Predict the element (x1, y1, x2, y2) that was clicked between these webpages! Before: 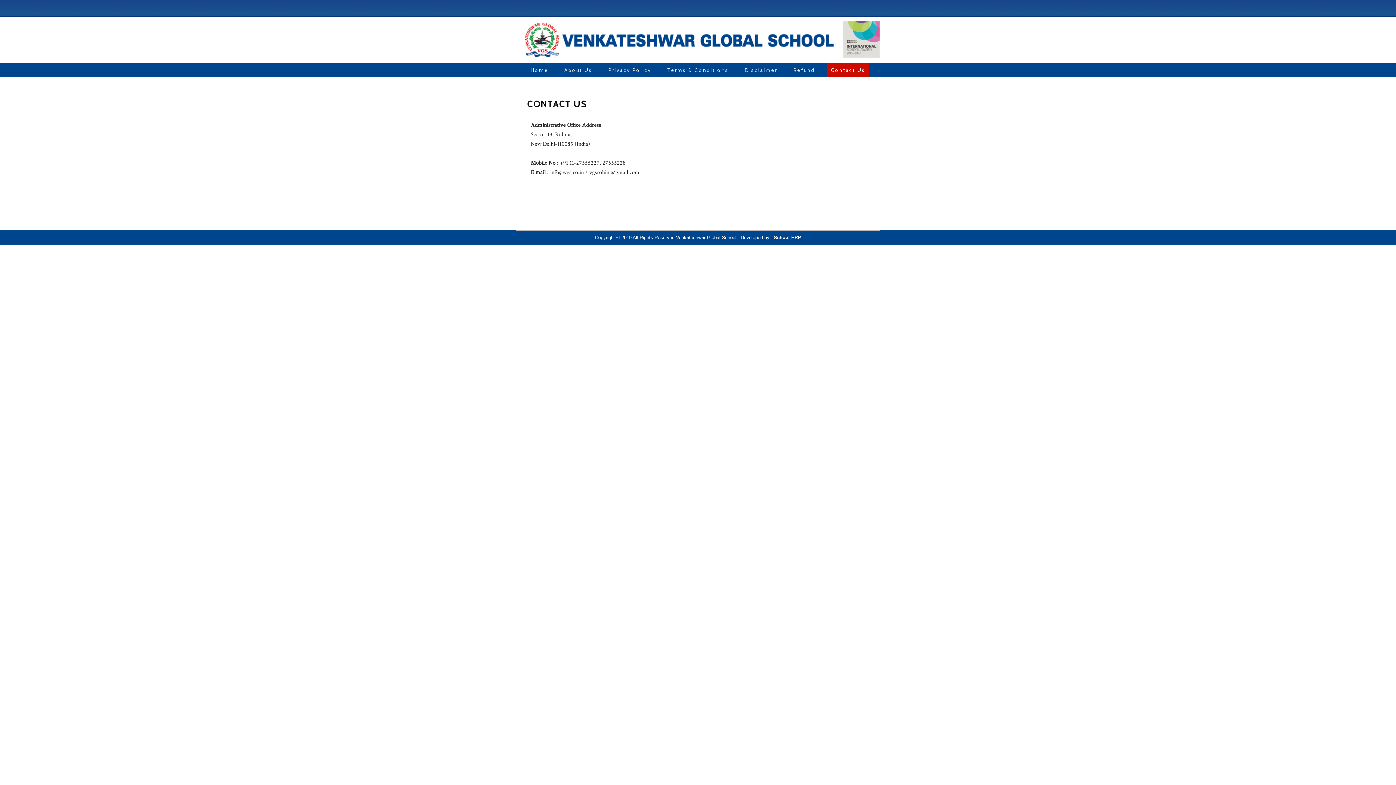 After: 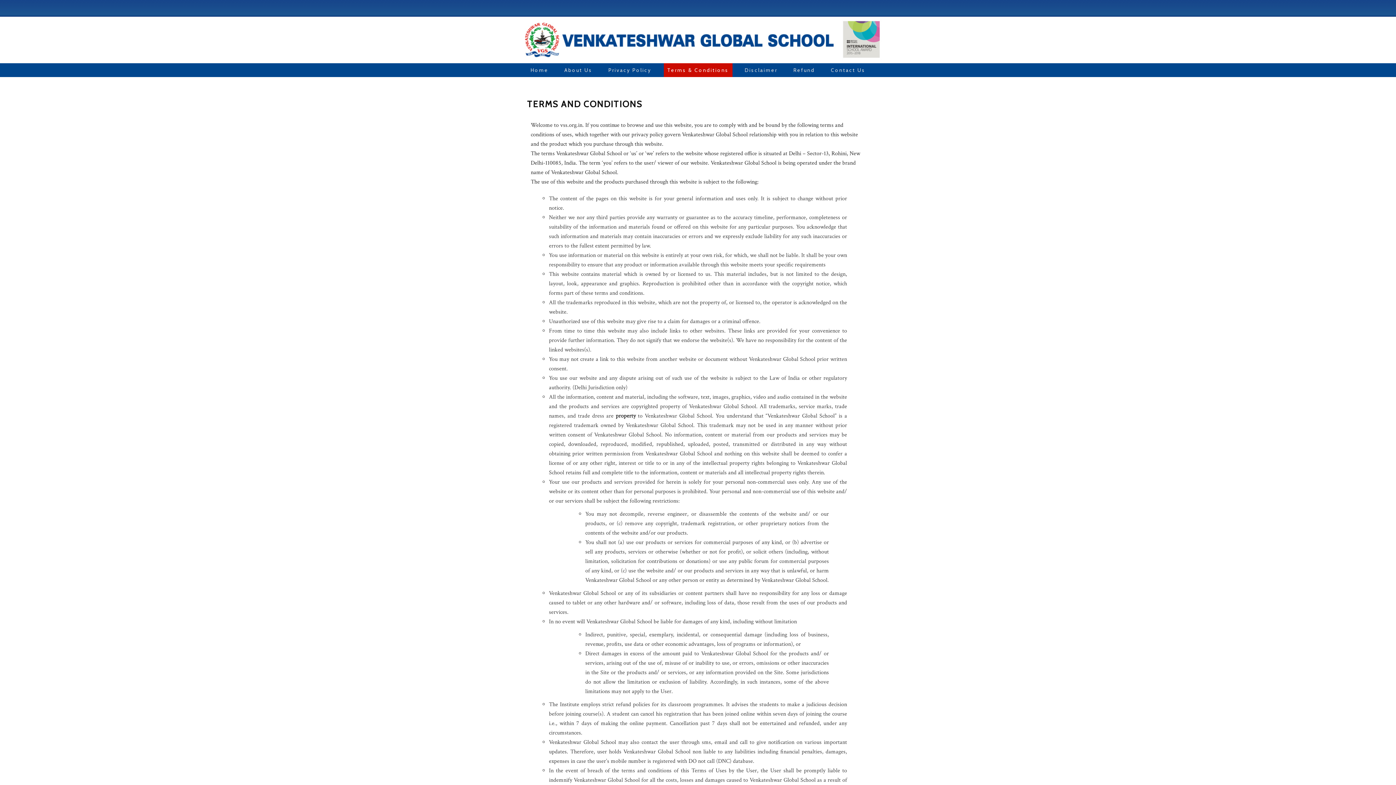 Action: bbox: (663, 63, 732, 77) label: Terms & Conditions